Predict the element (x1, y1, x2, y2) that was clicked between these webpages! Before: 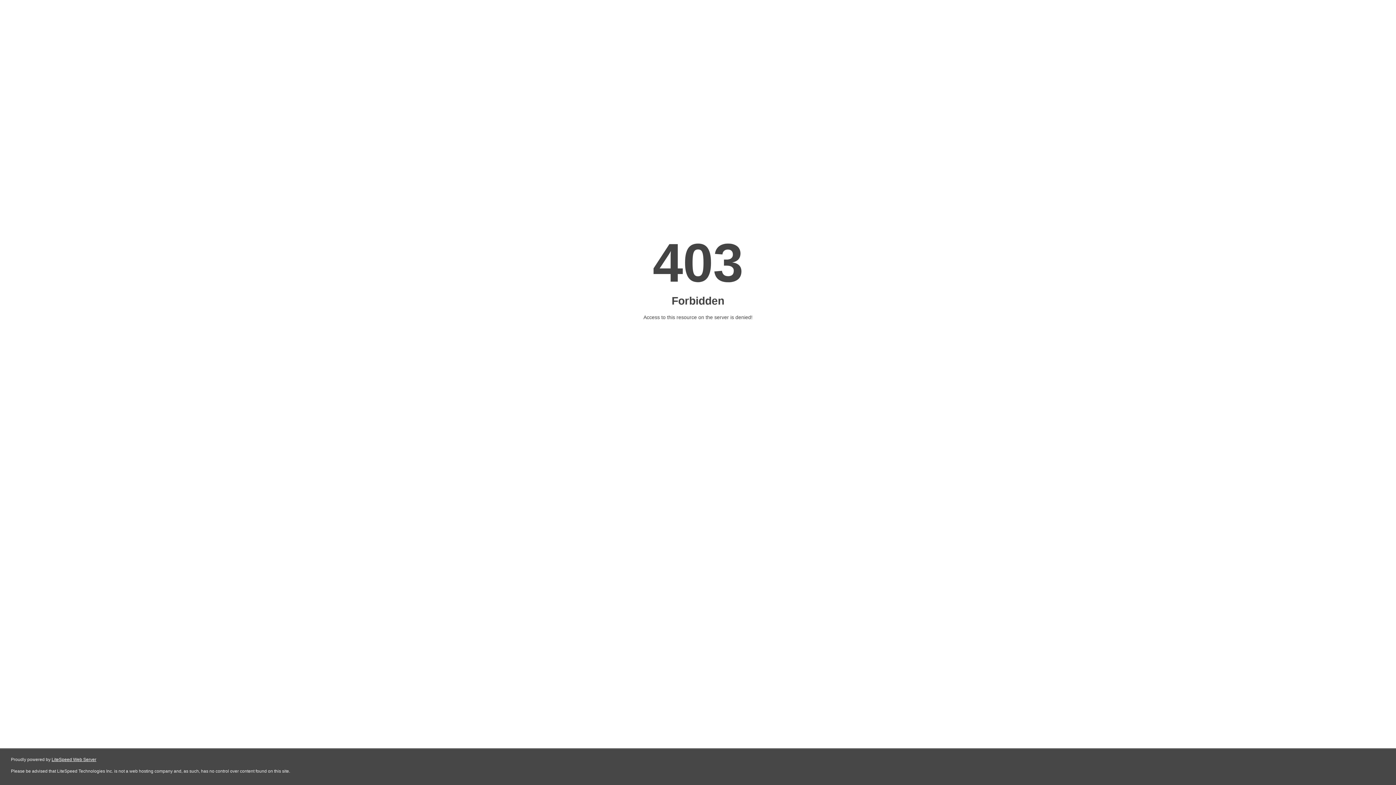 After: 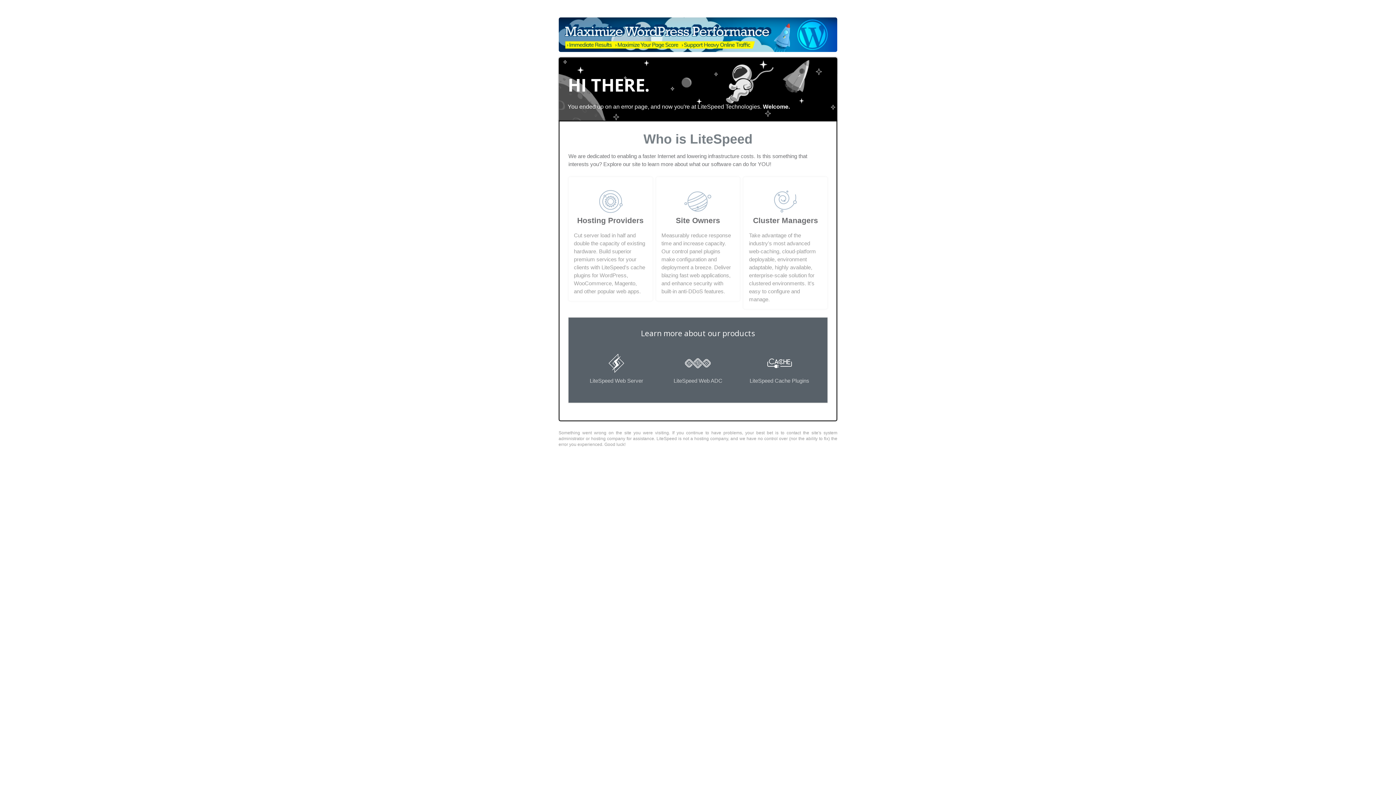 Action: bbox: (51, 757, 96, 762) label: LiteSpeed Web Server